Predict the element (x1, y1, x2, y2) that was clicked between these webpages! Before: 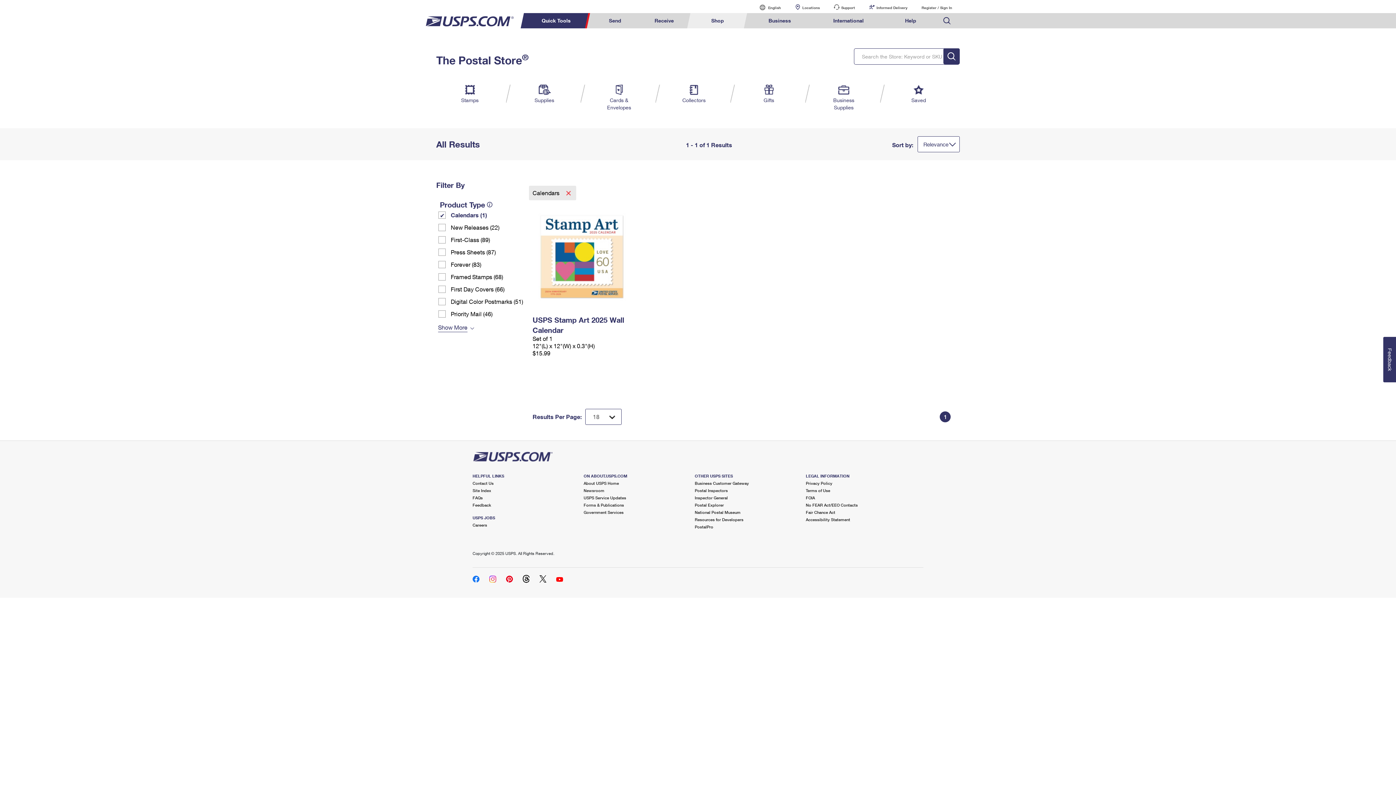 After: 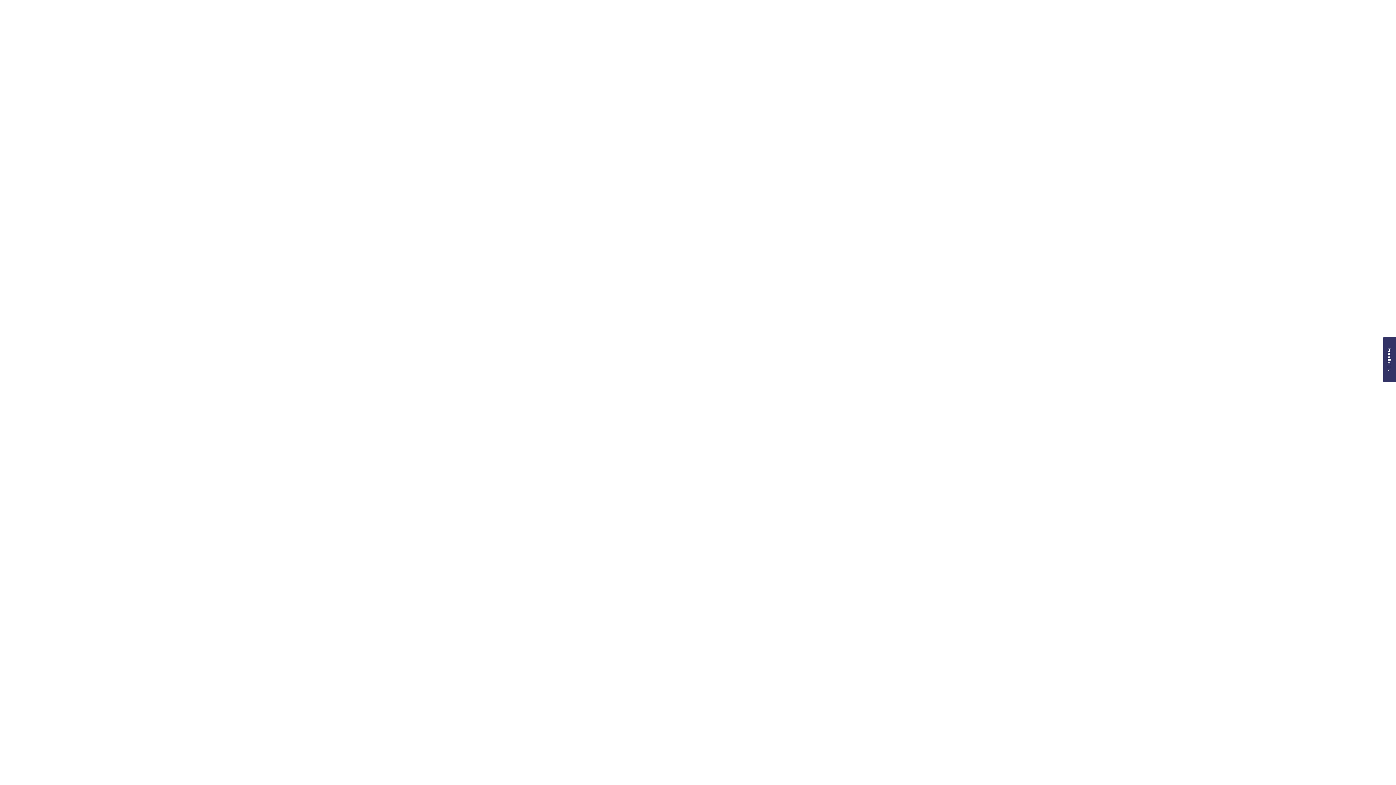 Action: label: Help bbox: (884, 13, 937, 28)